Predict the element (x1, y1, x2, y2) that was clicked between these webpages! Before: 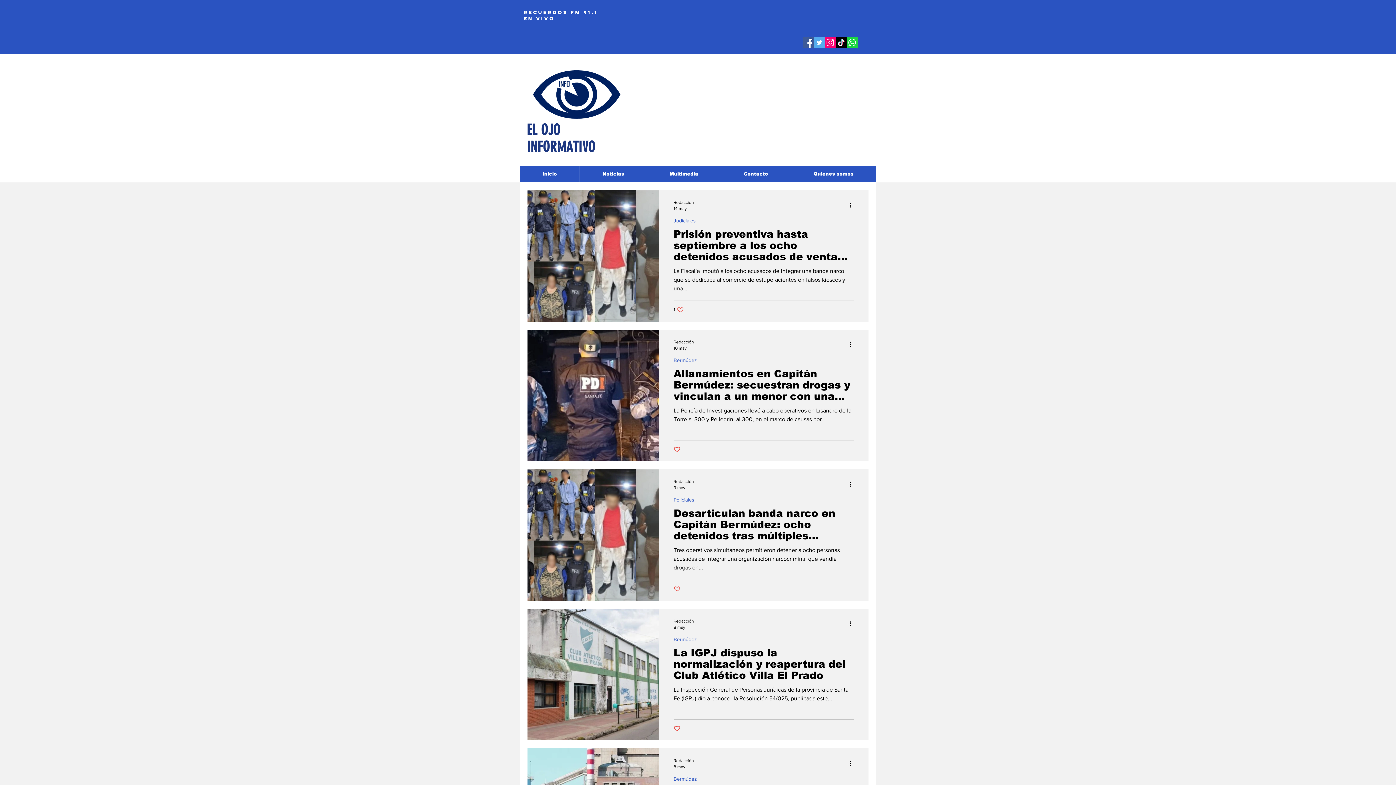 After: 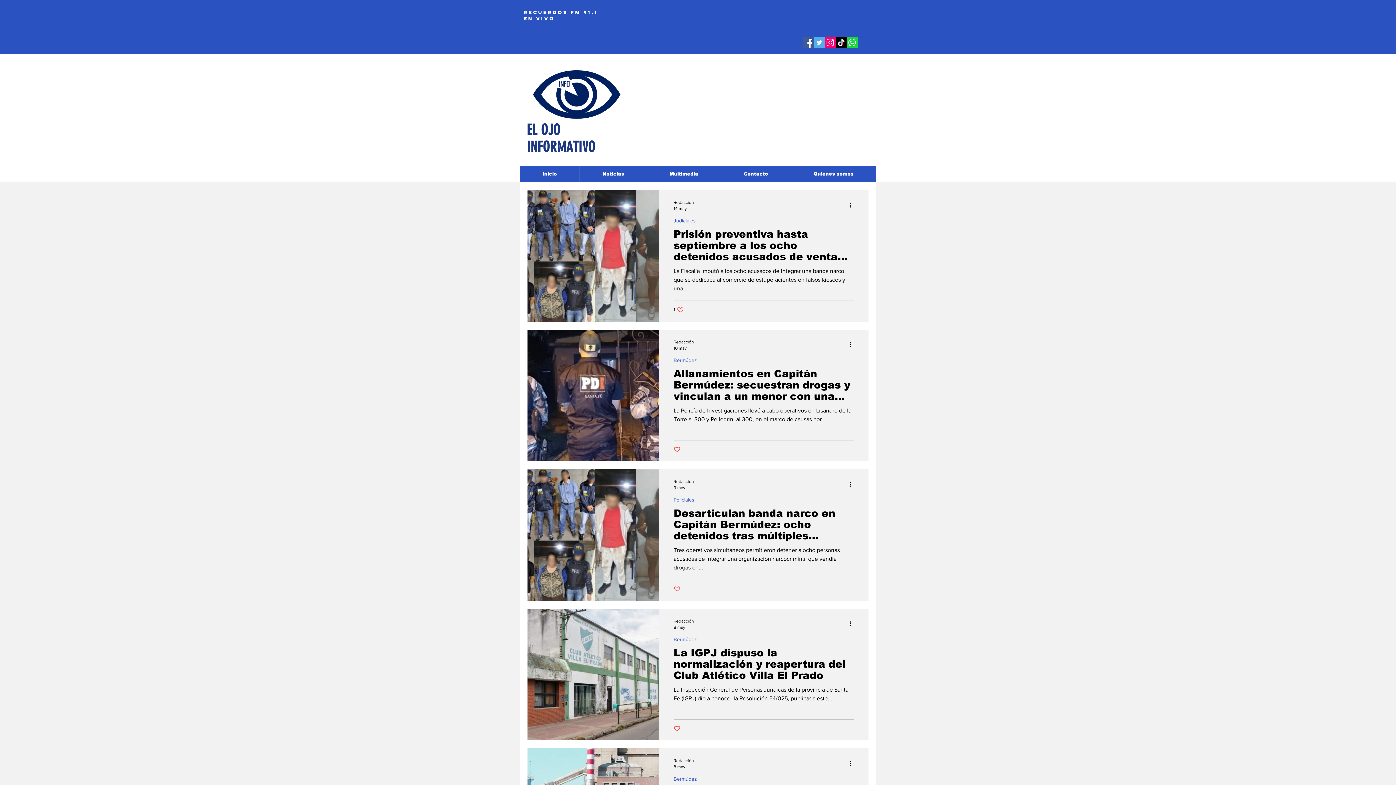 Action: label: Like post bbox: (673, 446, 680, 452)